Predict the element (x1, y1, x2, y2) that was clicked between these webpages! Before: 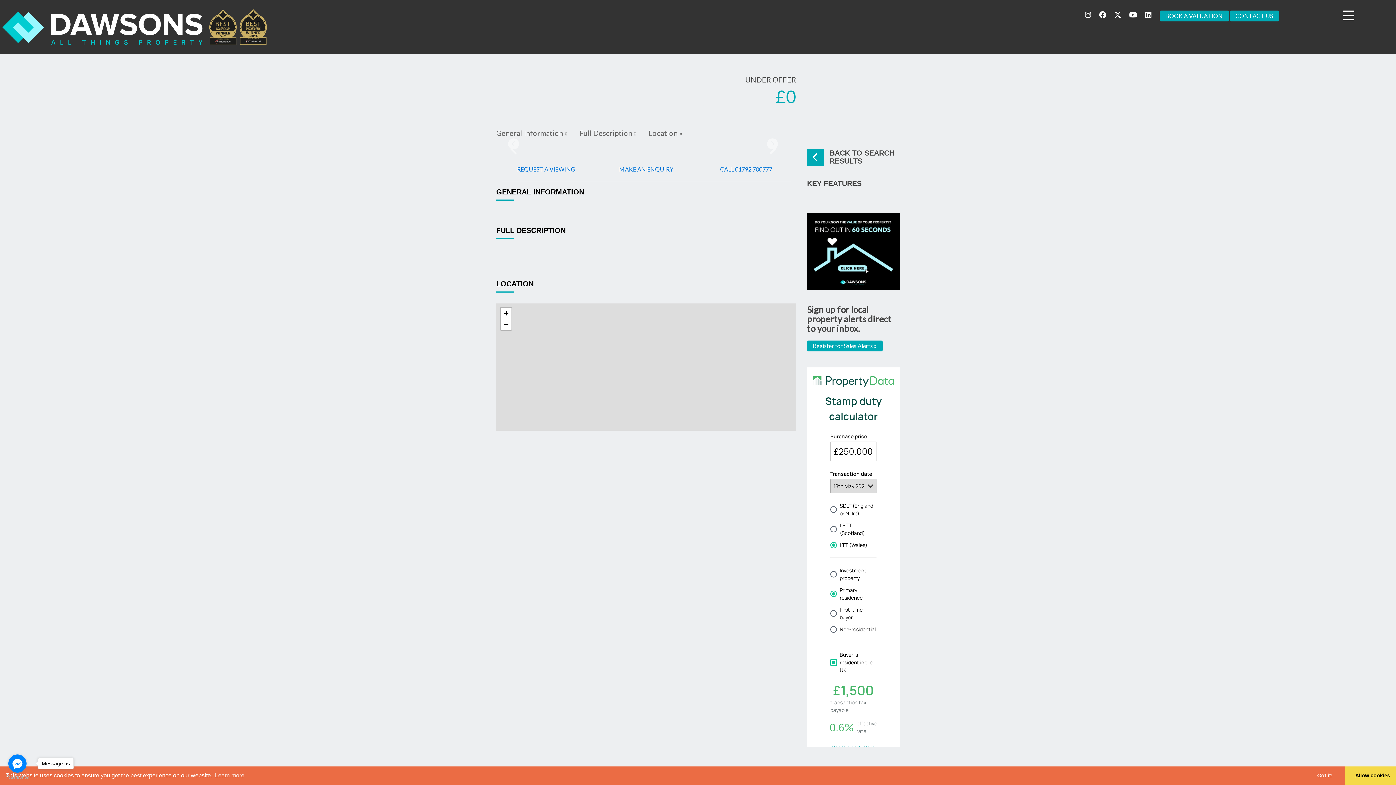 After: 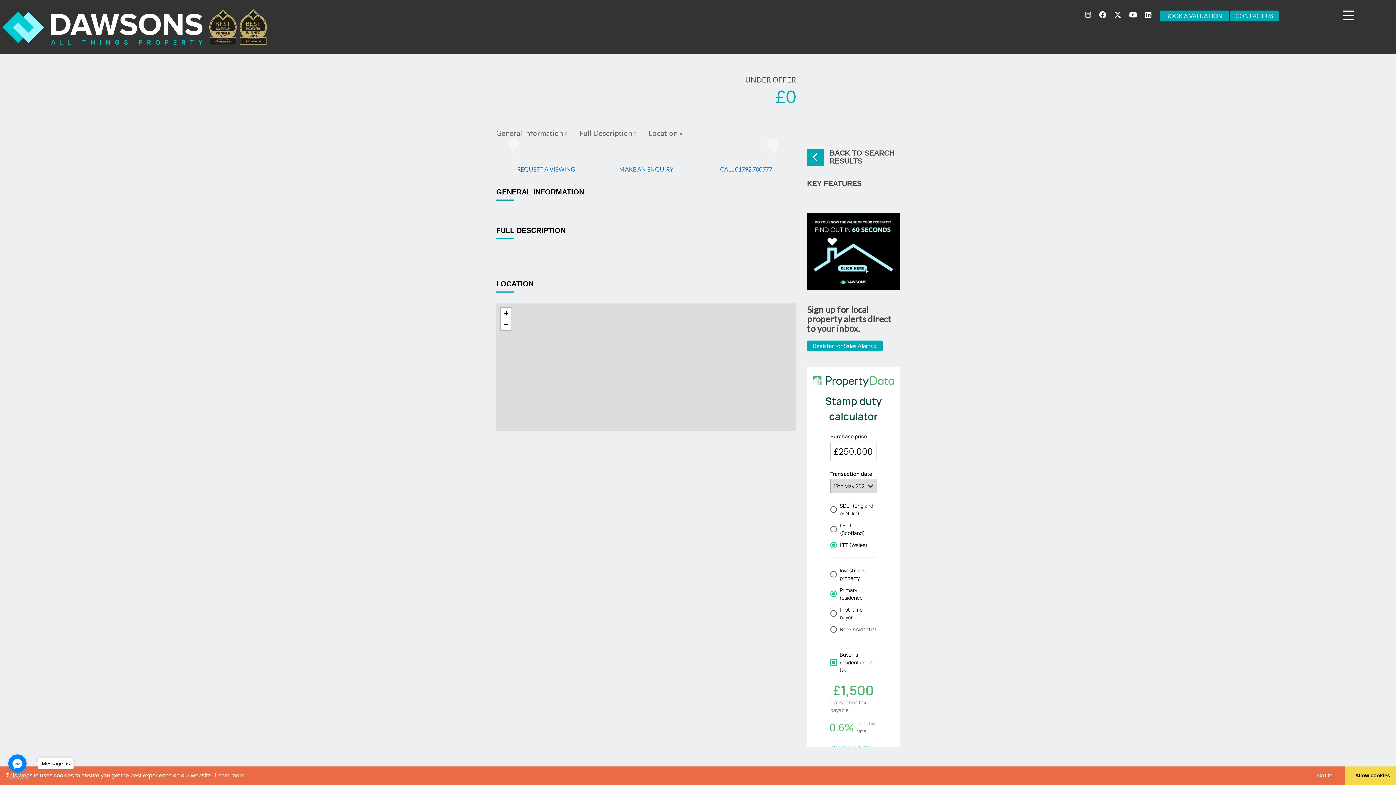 Action: bbox: (1085, 11, 1098, 18)